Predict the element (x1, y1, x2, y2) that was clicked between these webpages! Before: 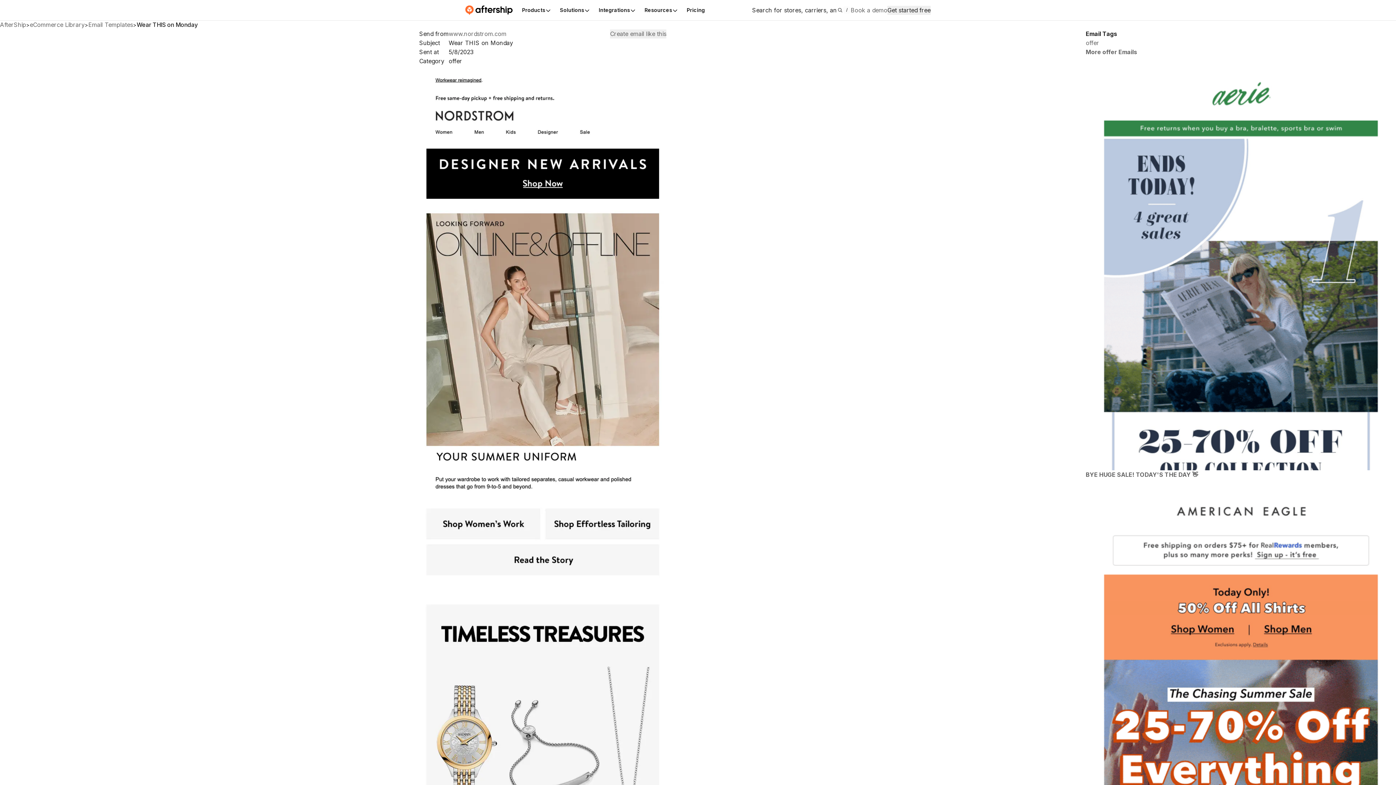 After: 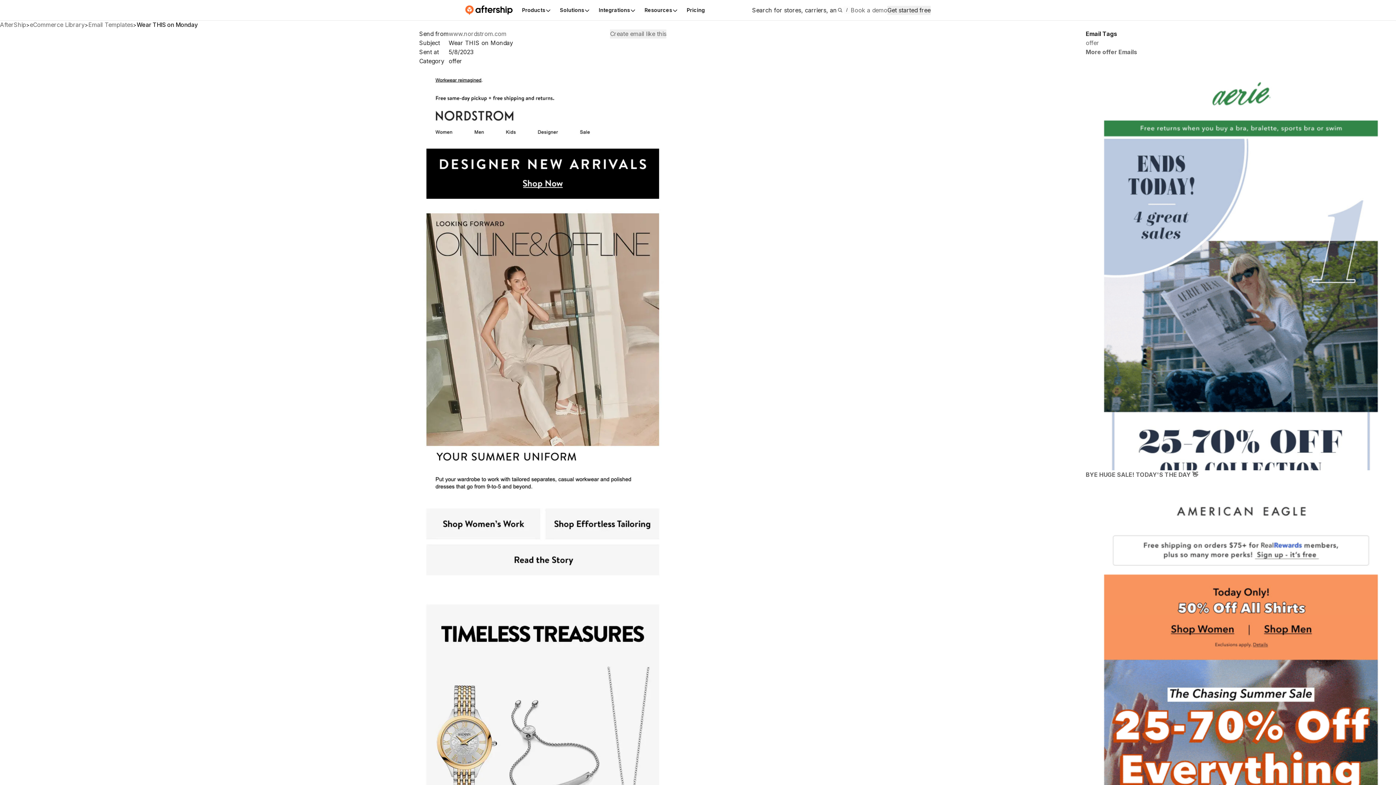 Action: label: eCommerce Library bbox: (29, 21, 84, 28)